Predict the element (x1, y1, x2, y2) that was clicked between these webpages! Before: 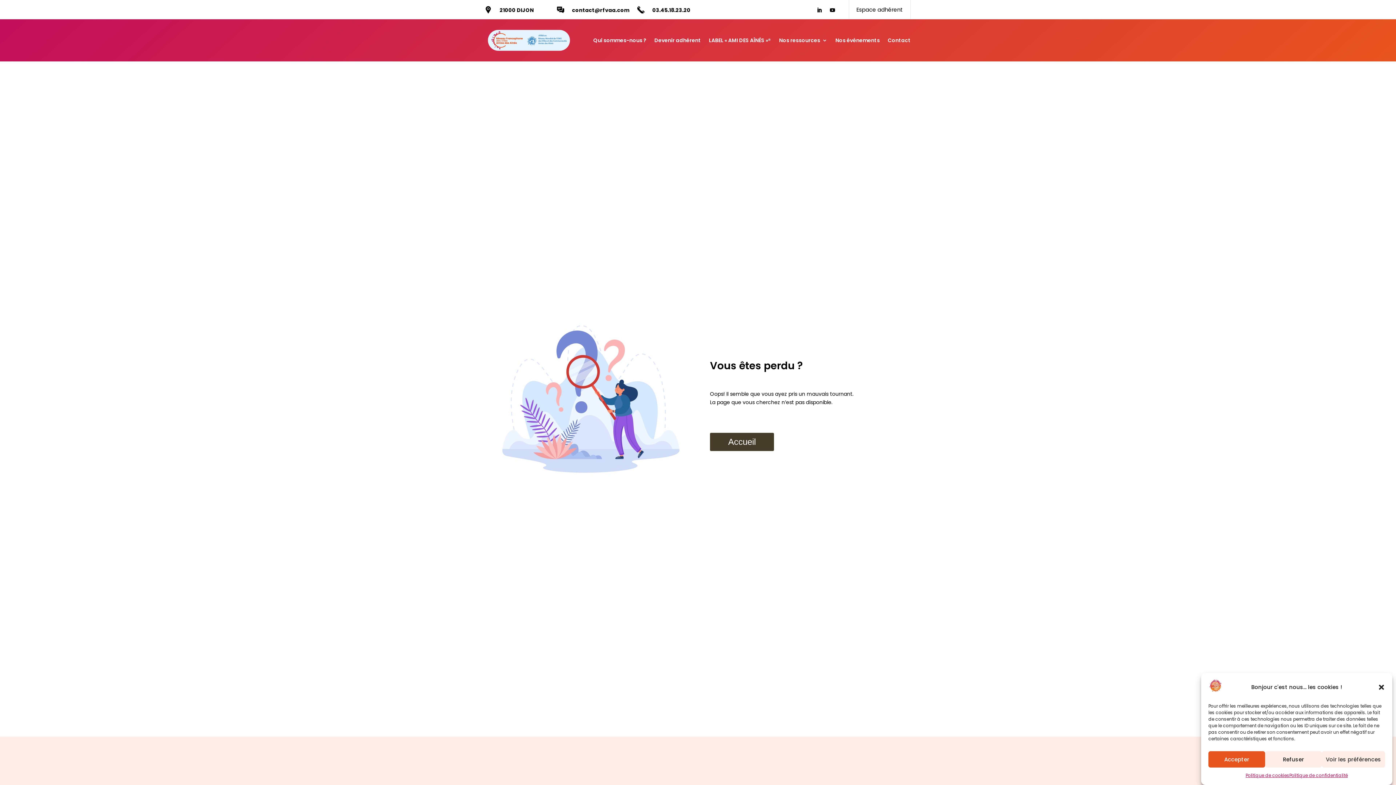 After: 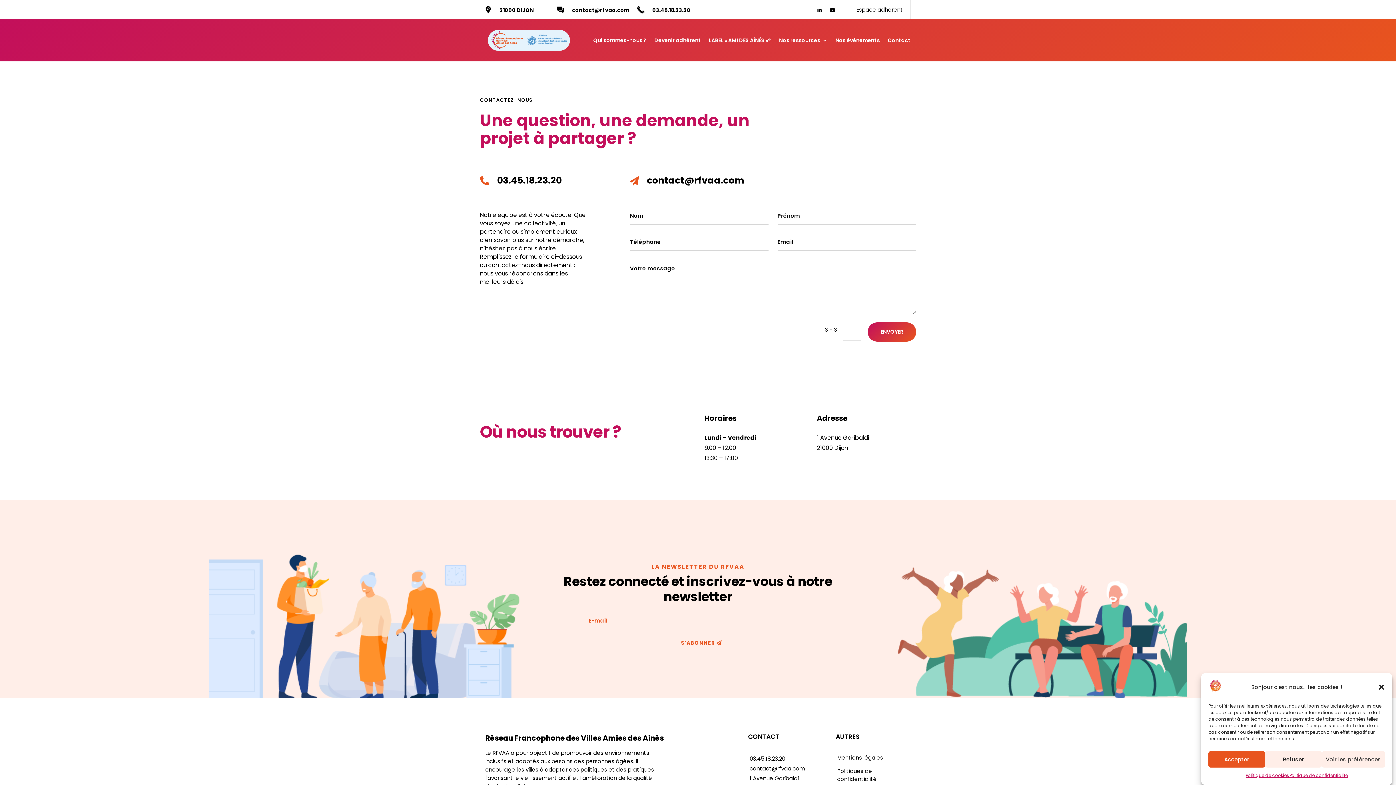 Action: label: Contact bbox: (888, 26, 910, 54)